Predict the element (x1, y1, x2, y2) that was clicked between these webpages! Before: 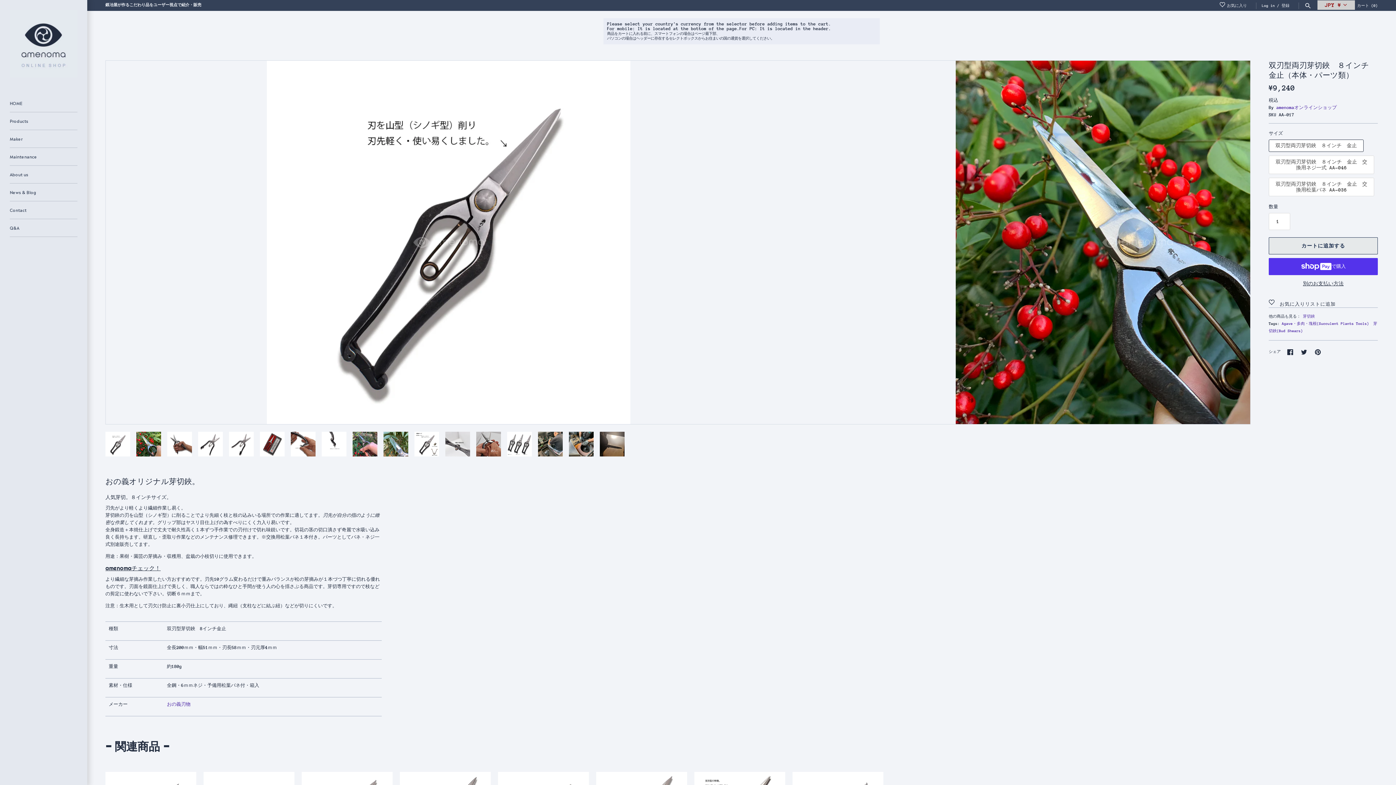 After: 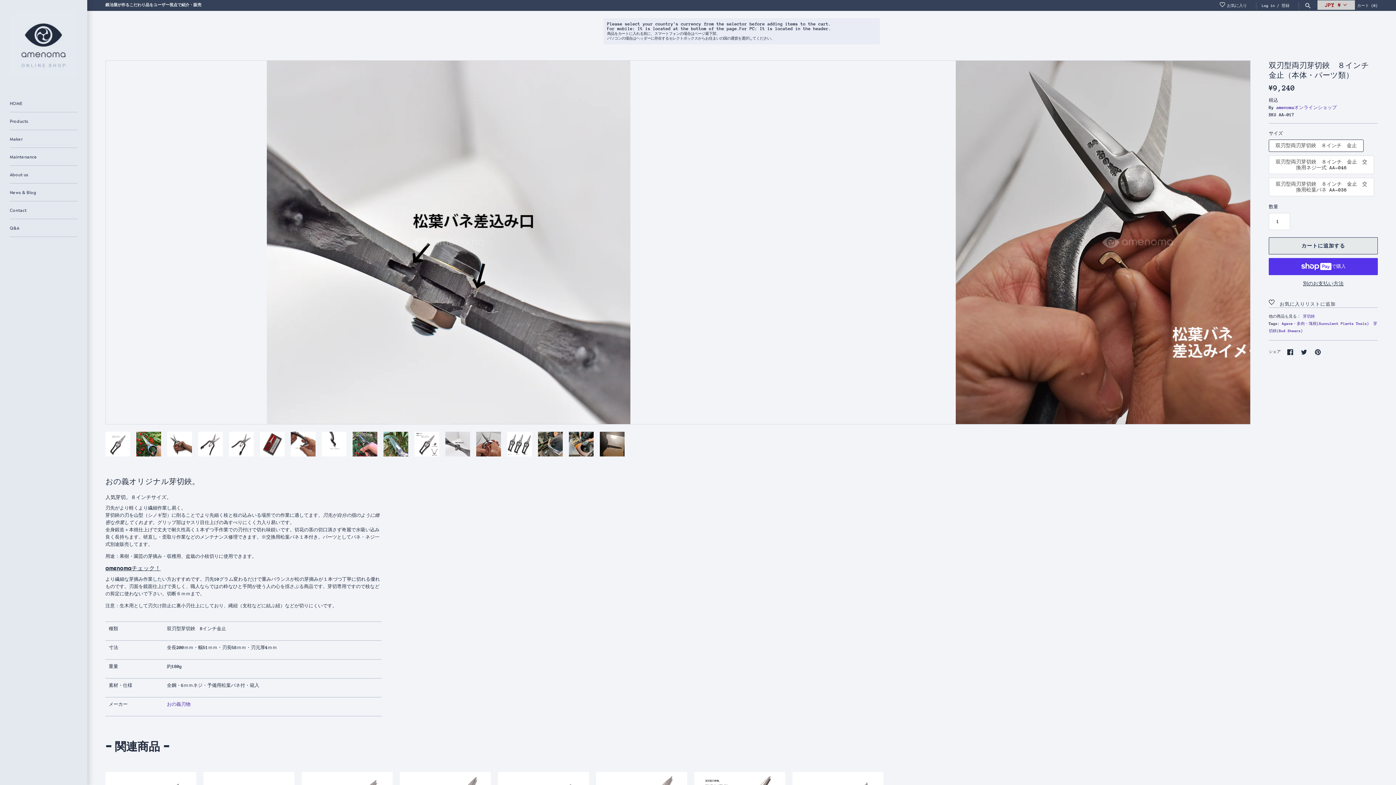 Action: bbox: (445, 432, 470, 456)